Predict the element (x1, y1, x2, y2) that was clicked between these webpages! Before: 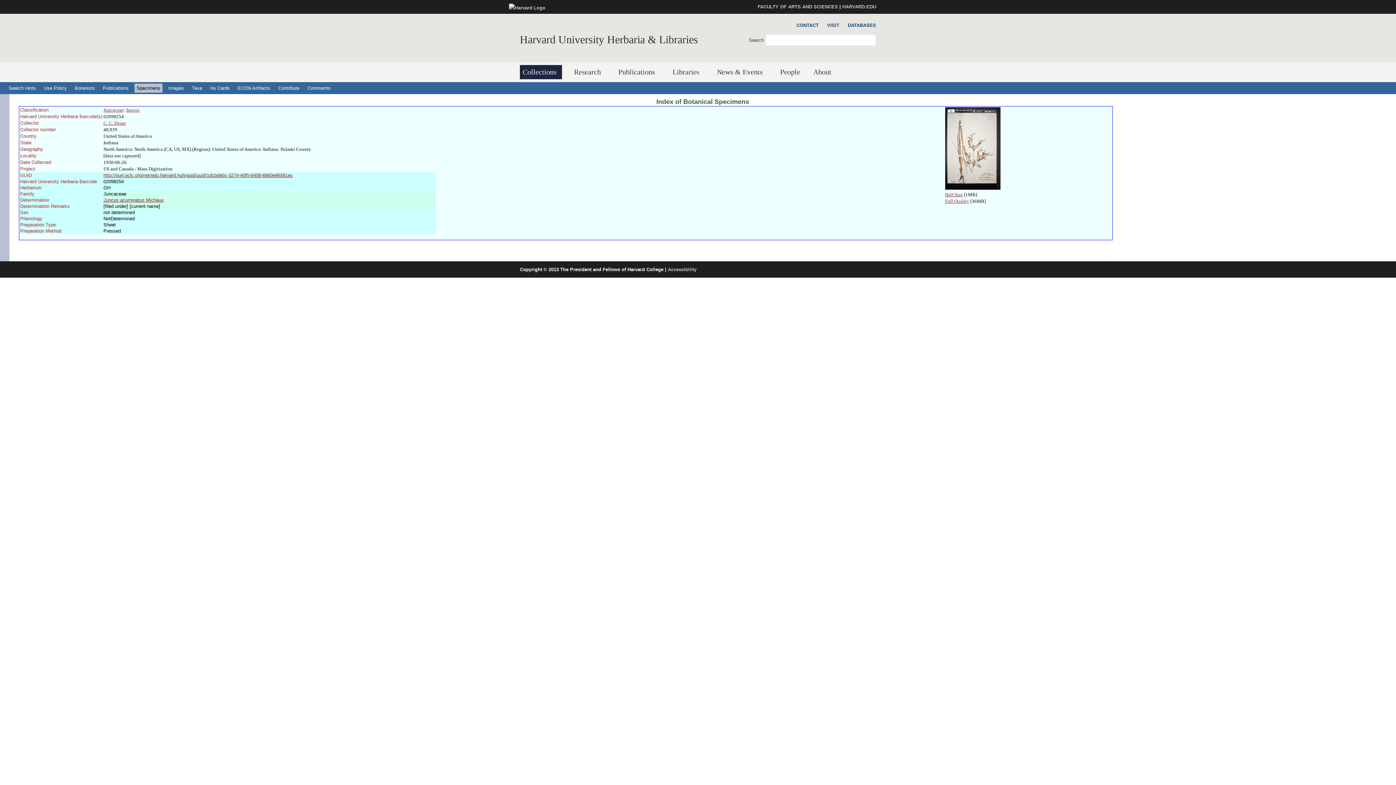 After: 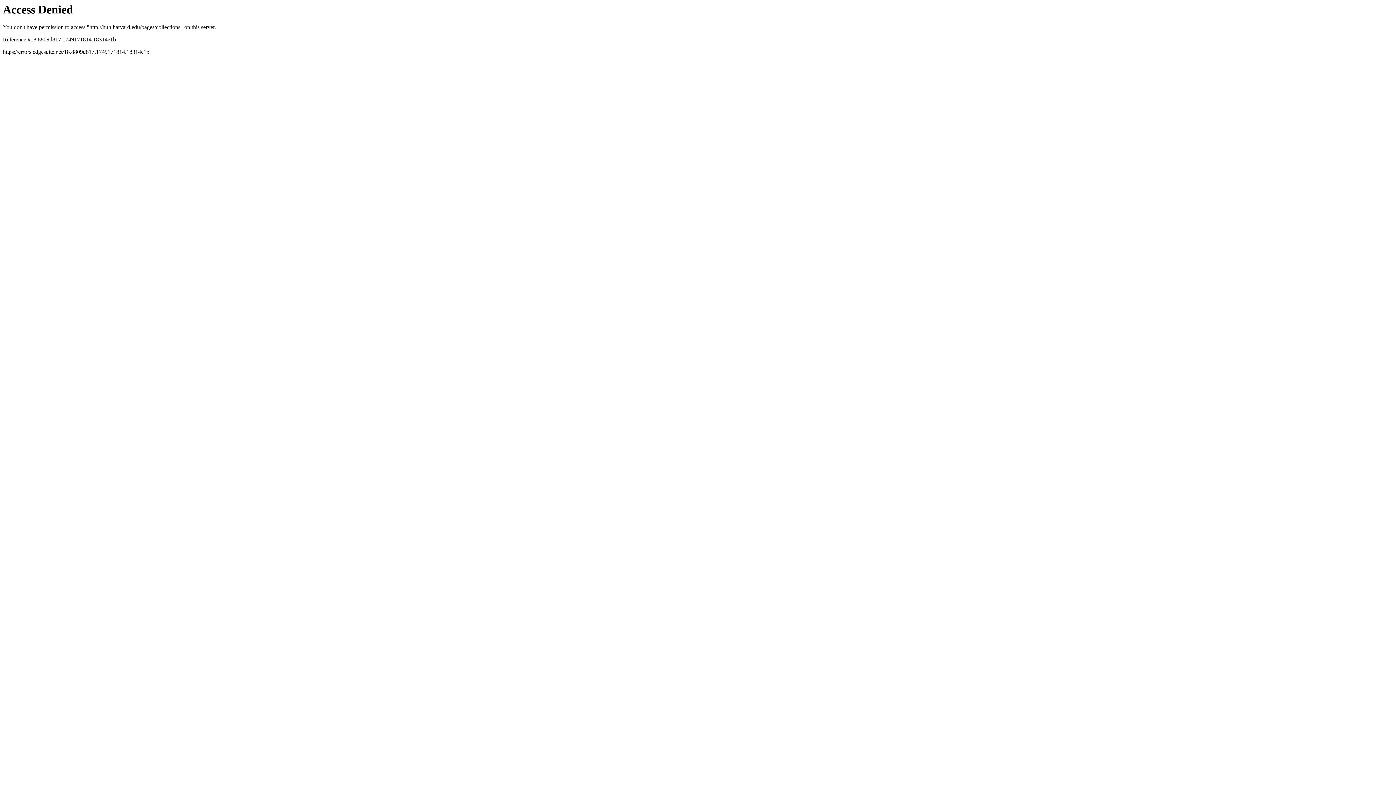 Action: bbox: (520, 65, 562, 79) label: Collections